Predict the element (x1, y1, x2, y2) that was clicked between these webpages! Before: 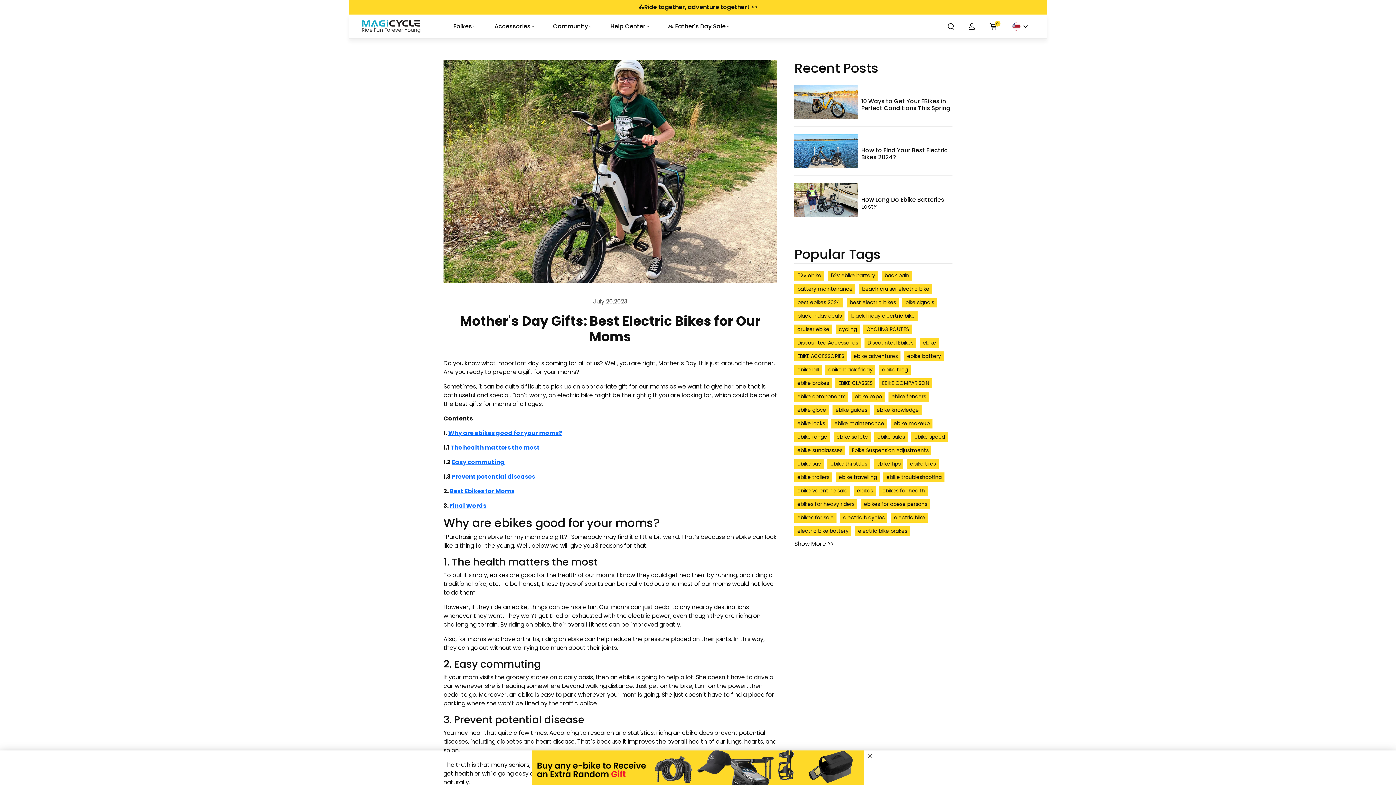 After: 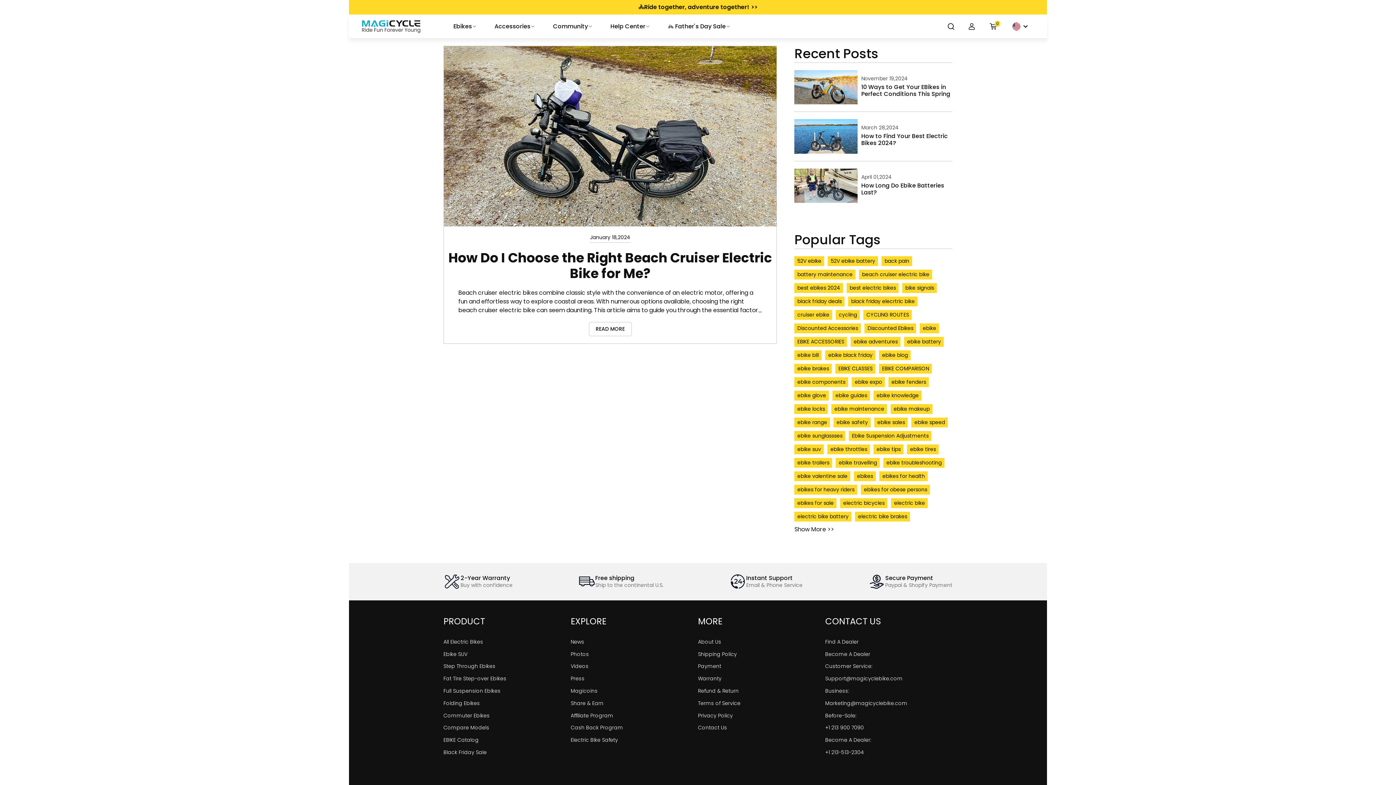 Action: bbox: (859, 284, 932, 294) label: beach cruiser electric bike